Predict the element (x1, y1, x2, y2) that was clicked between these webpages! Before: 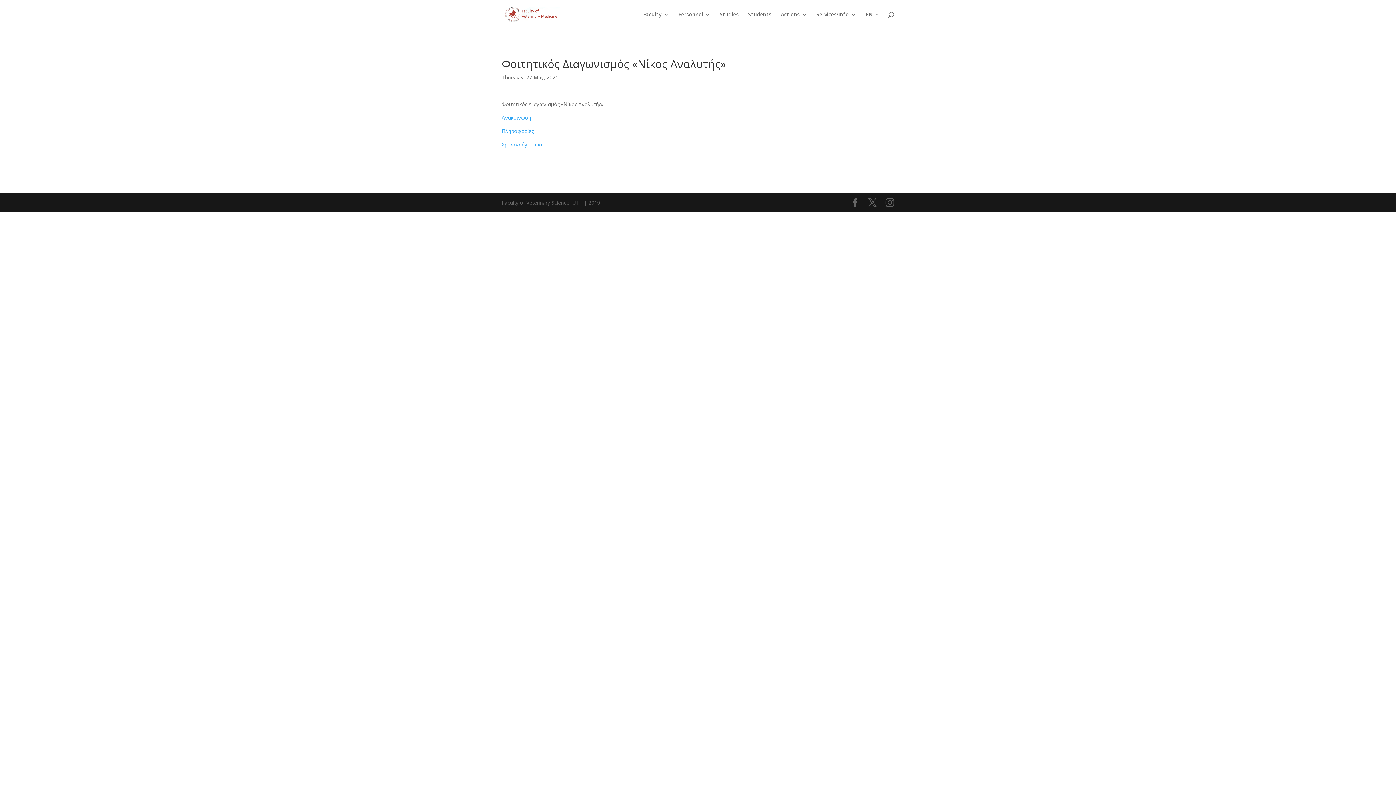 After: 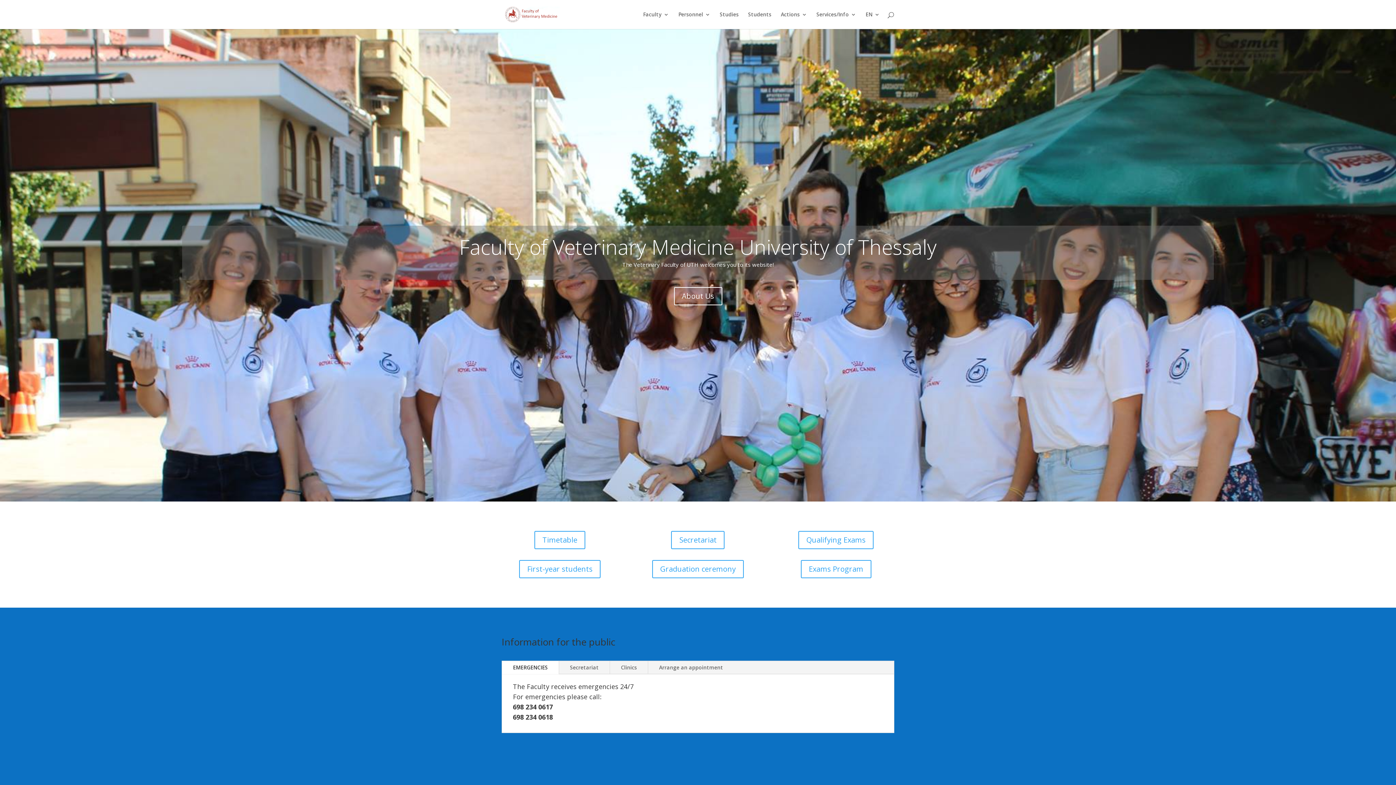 Action: bbox: (503, 10, 560, 17)